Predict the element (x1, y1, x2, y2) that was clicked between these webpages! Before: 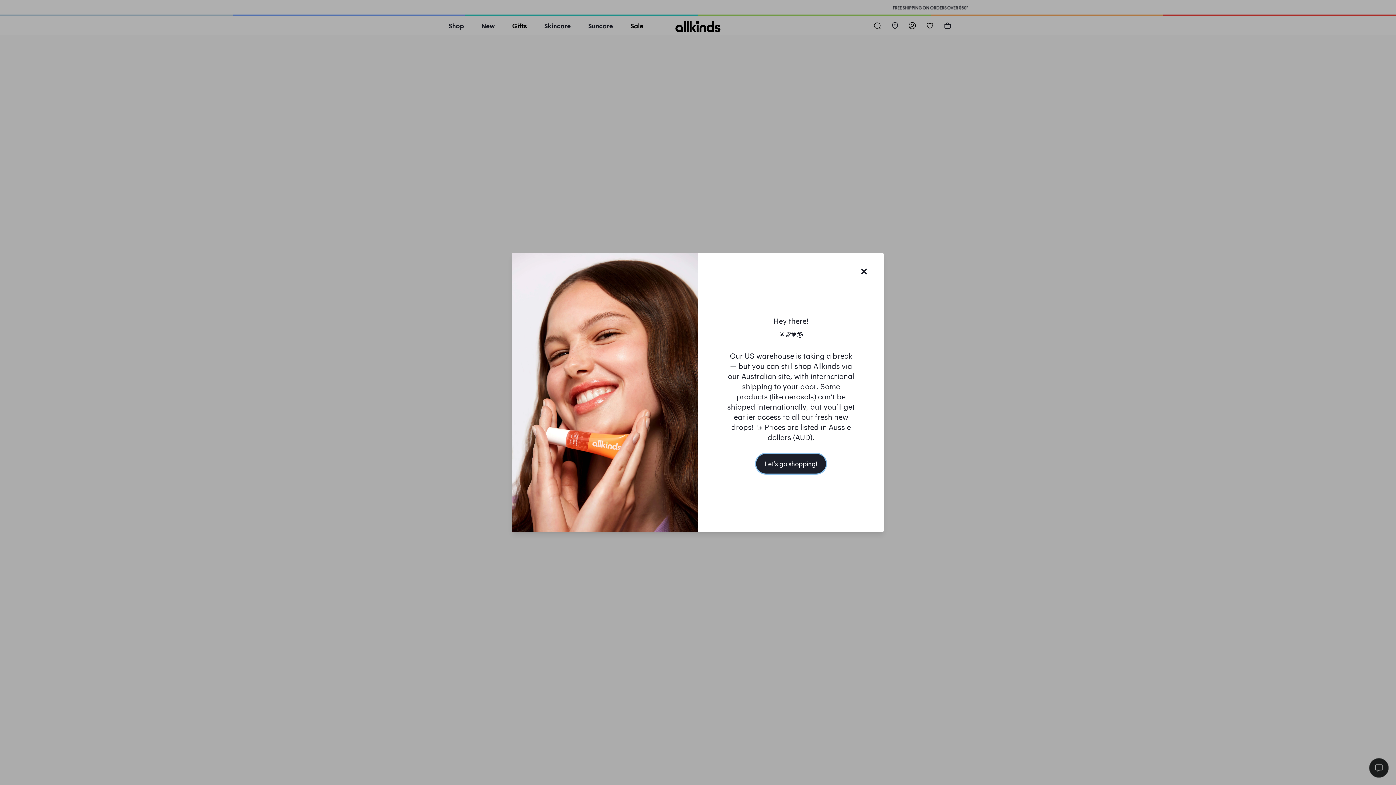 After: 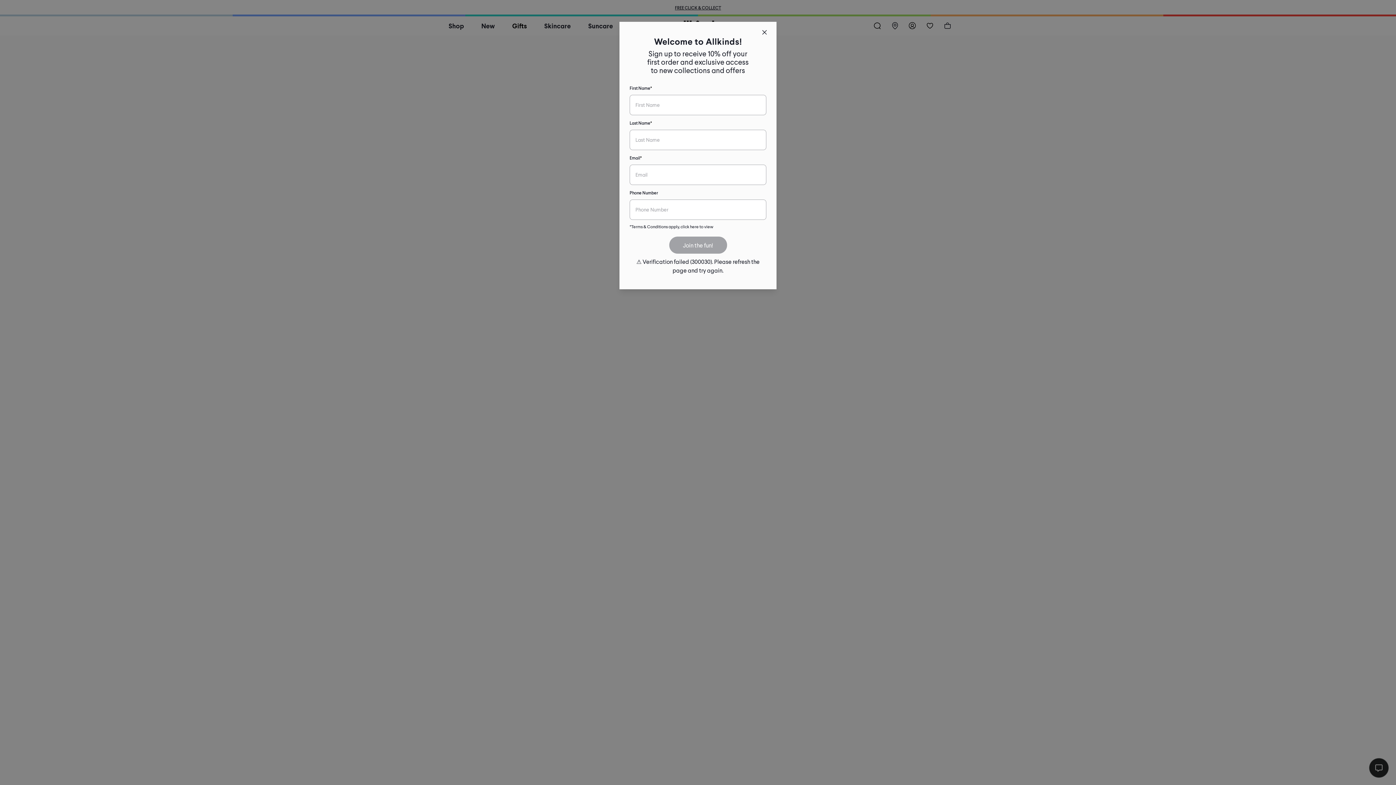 Action: bbox: (756, 454, 826, 473) label: Let’s go shopping!